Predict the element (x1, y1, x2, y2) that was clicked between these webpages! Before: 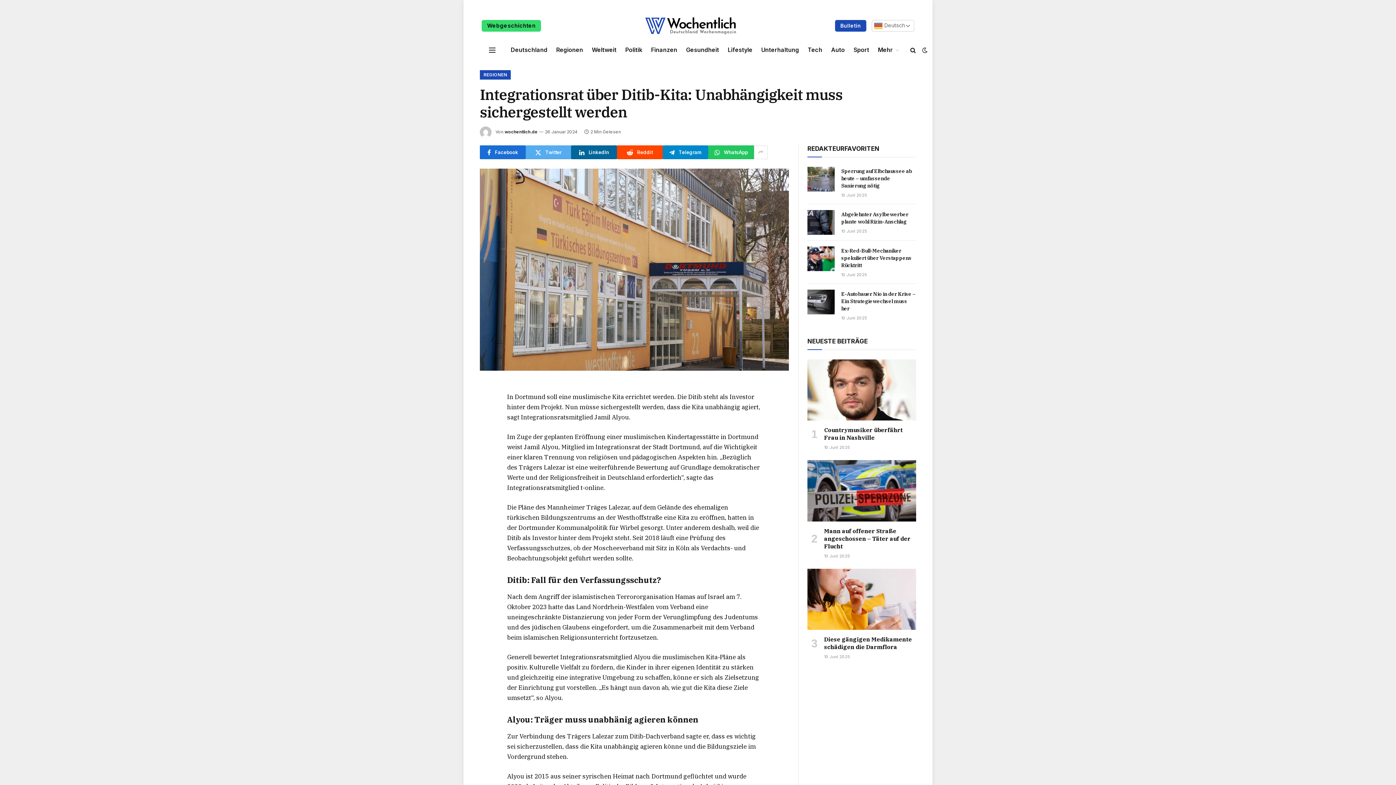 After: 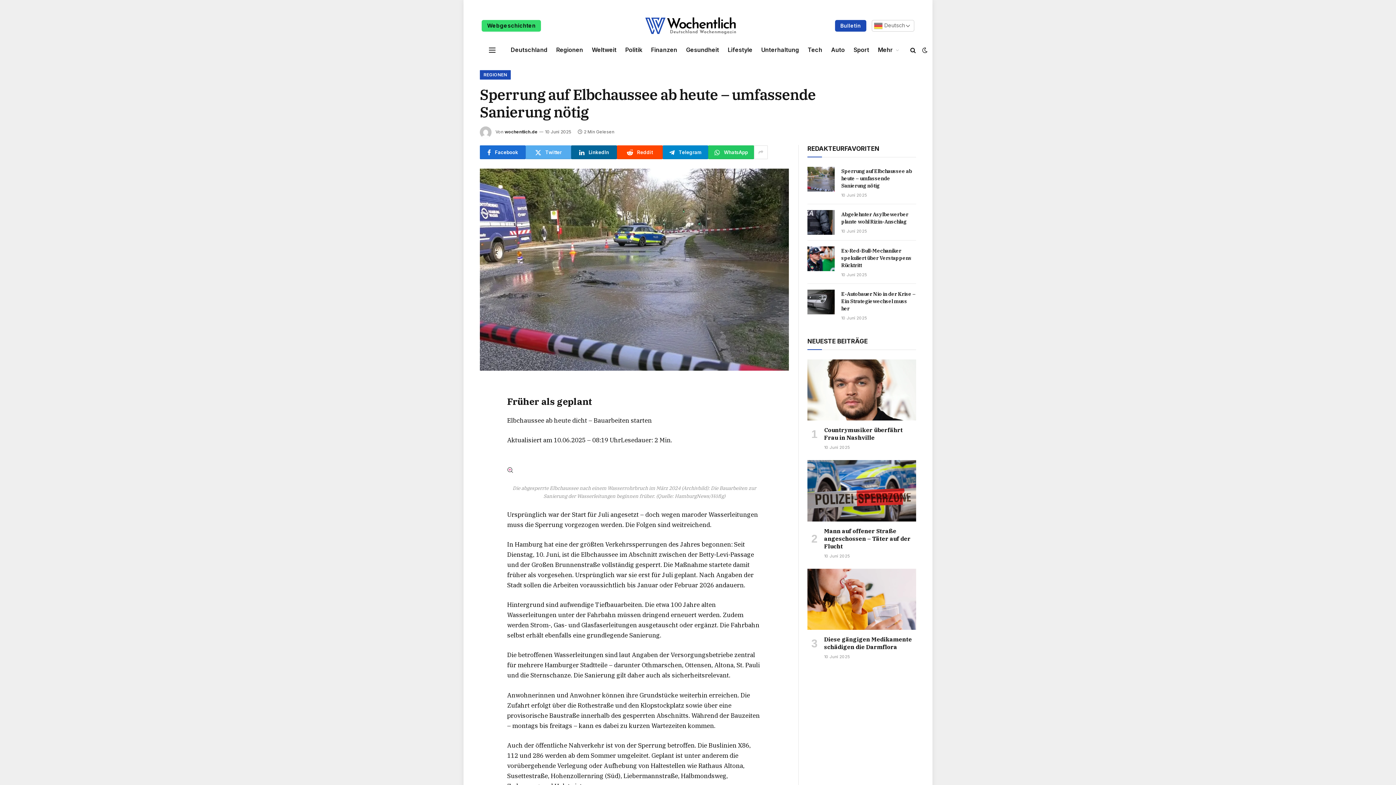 Action: bbox: (807, 166, 834, 191)